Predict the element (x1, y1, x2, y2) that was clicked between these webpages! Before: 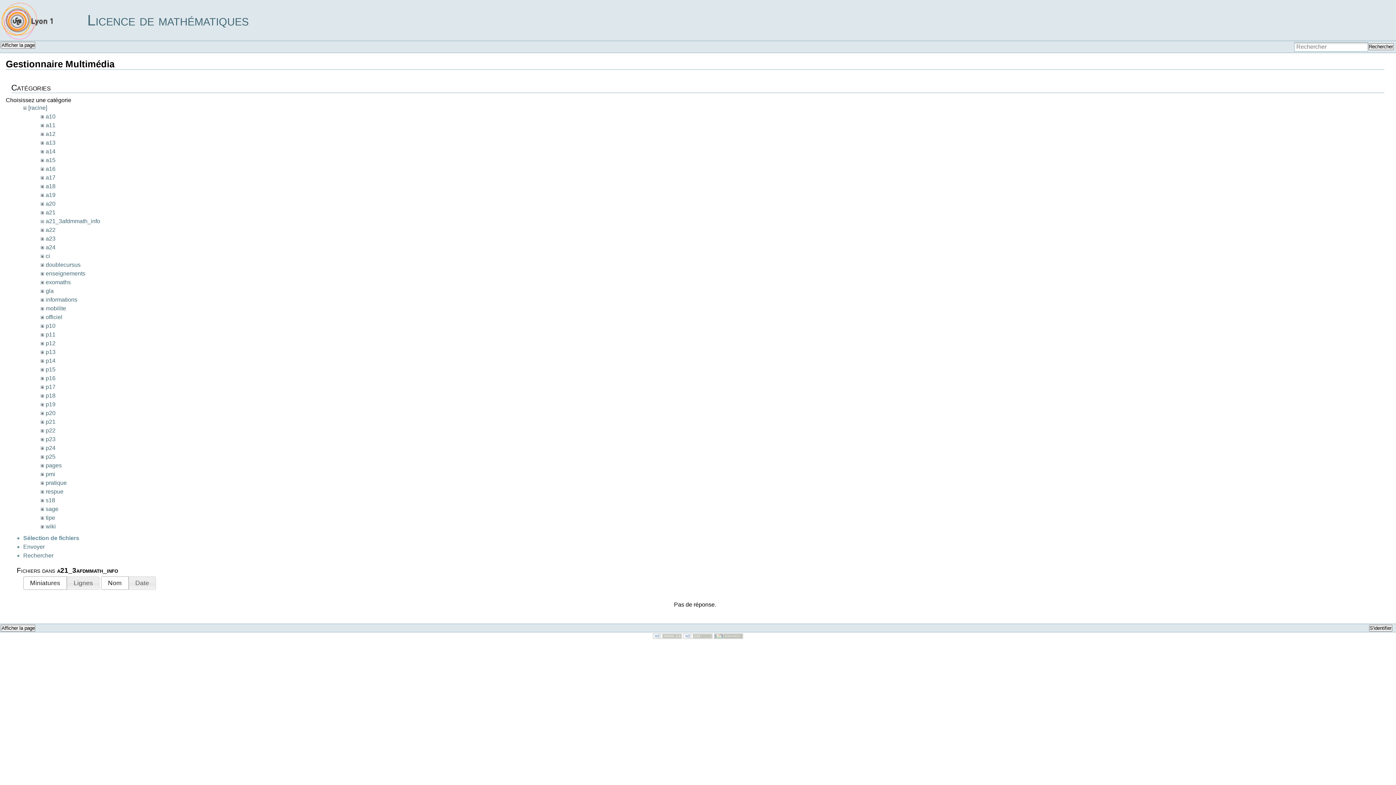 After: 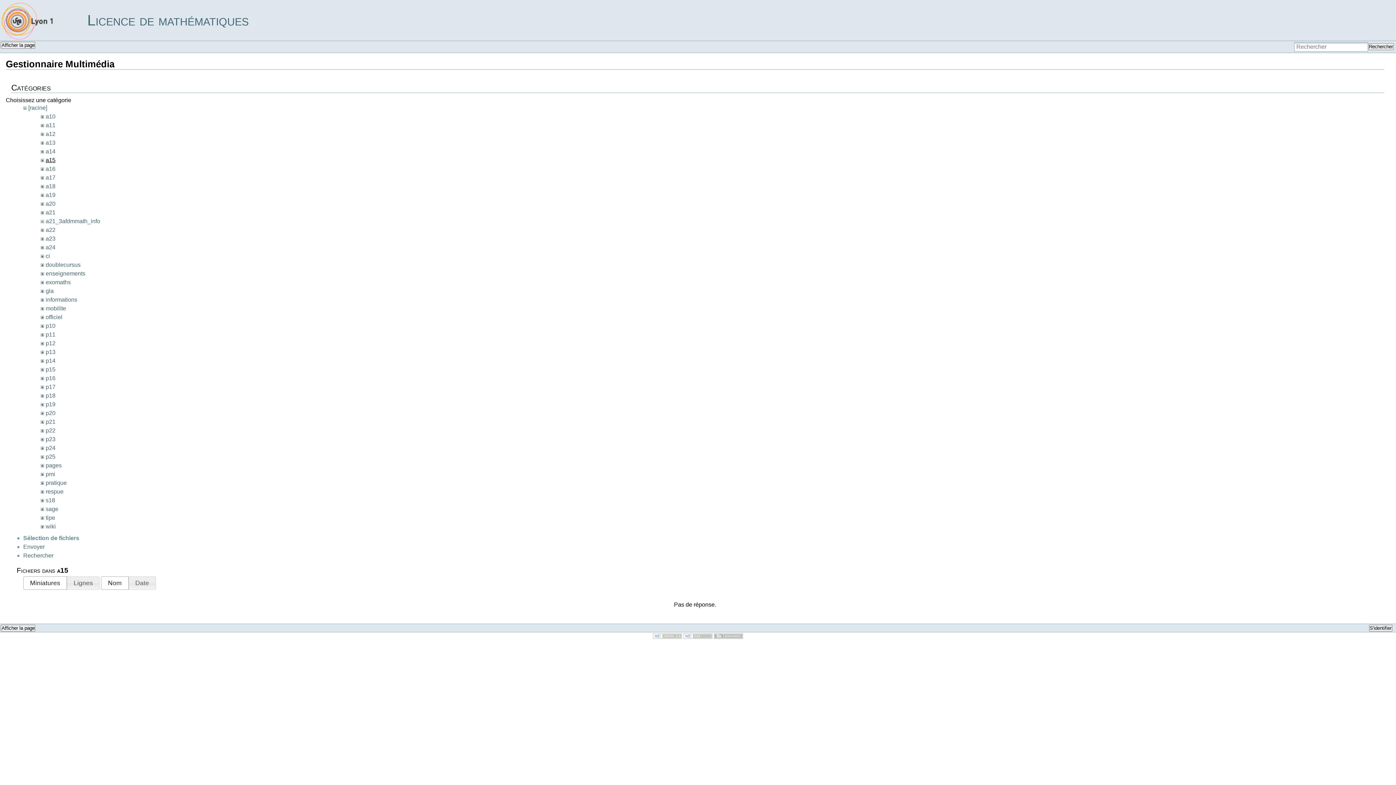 Action: label: a15 bbox: (45, 157, 55, 163)